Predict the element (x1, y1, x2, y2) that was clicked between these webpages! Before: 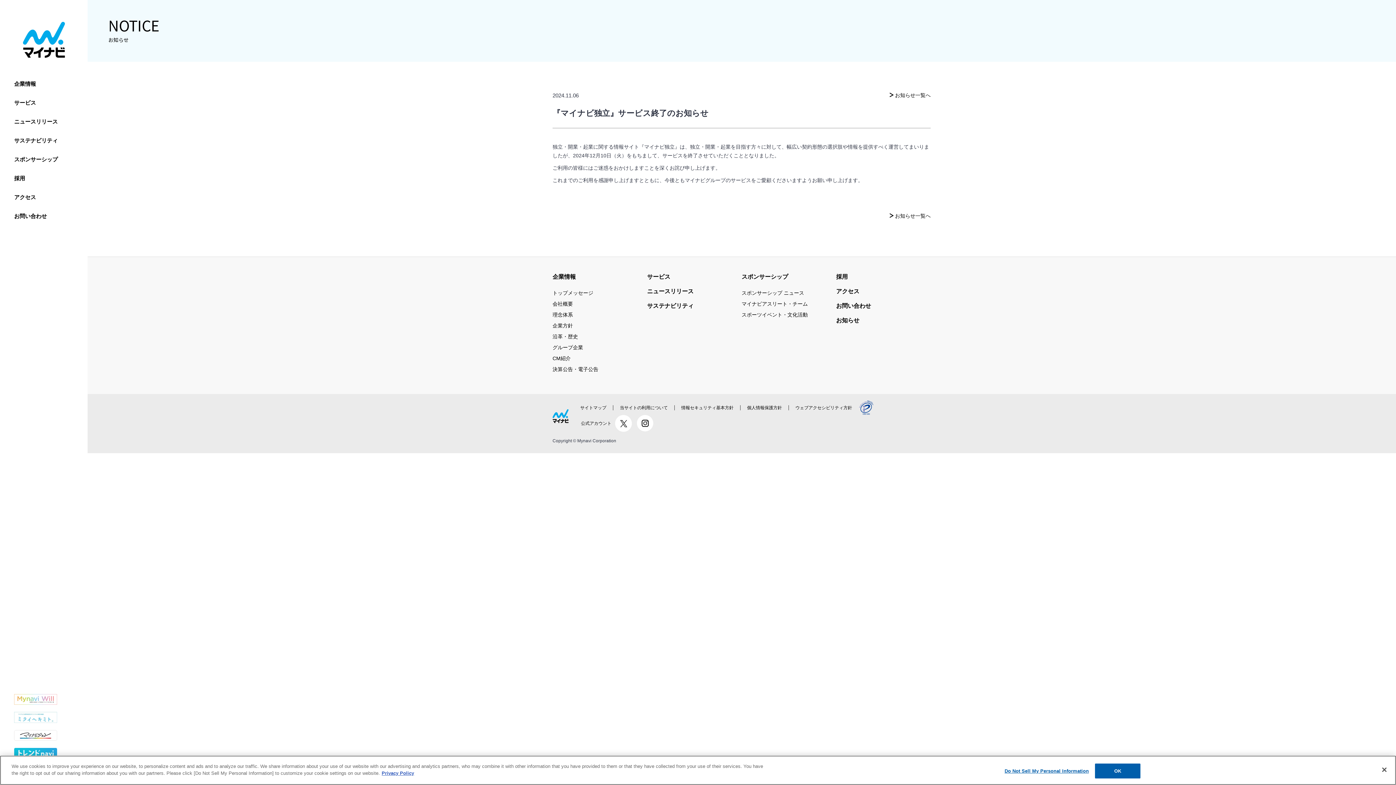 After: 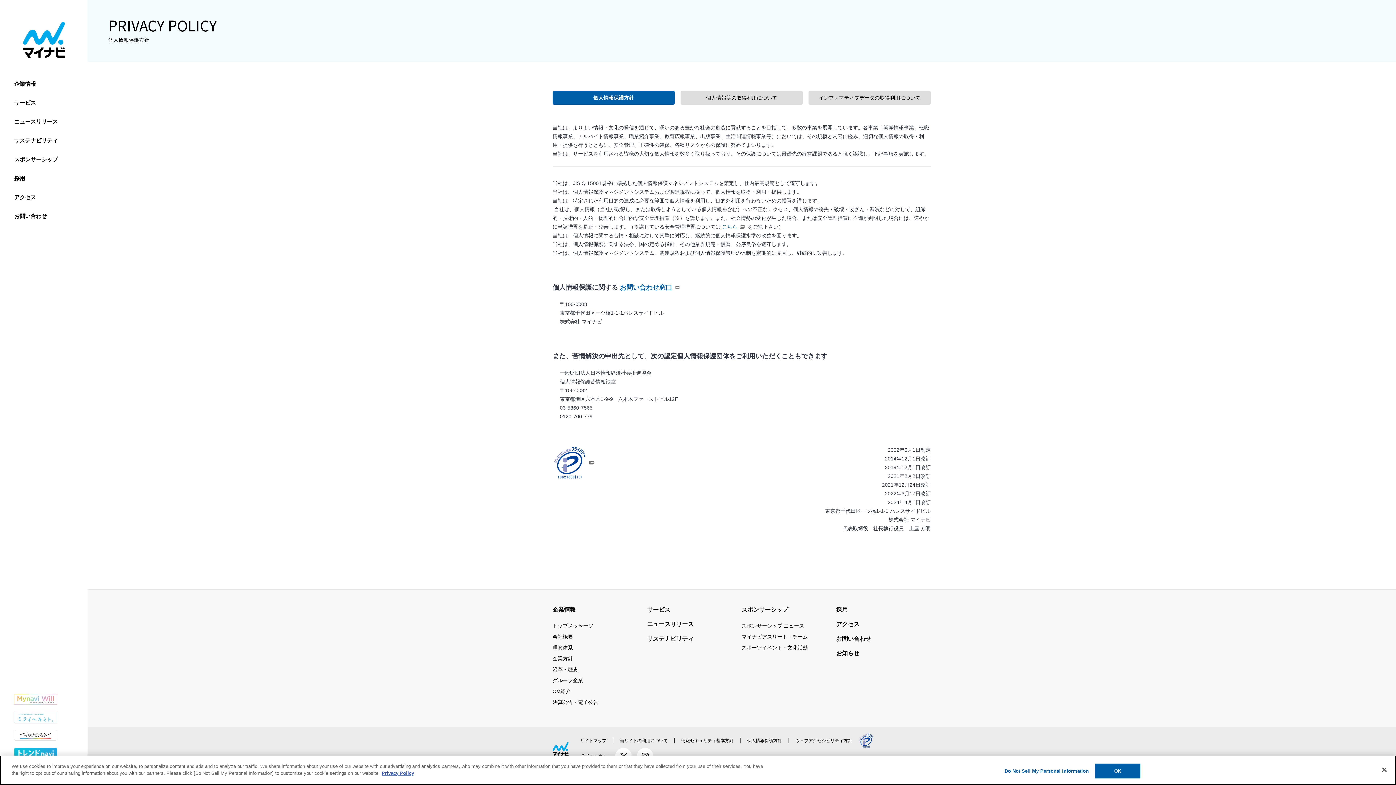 Action: label: 個人情報保護方針 bbox: (740, 405, 788, 410)